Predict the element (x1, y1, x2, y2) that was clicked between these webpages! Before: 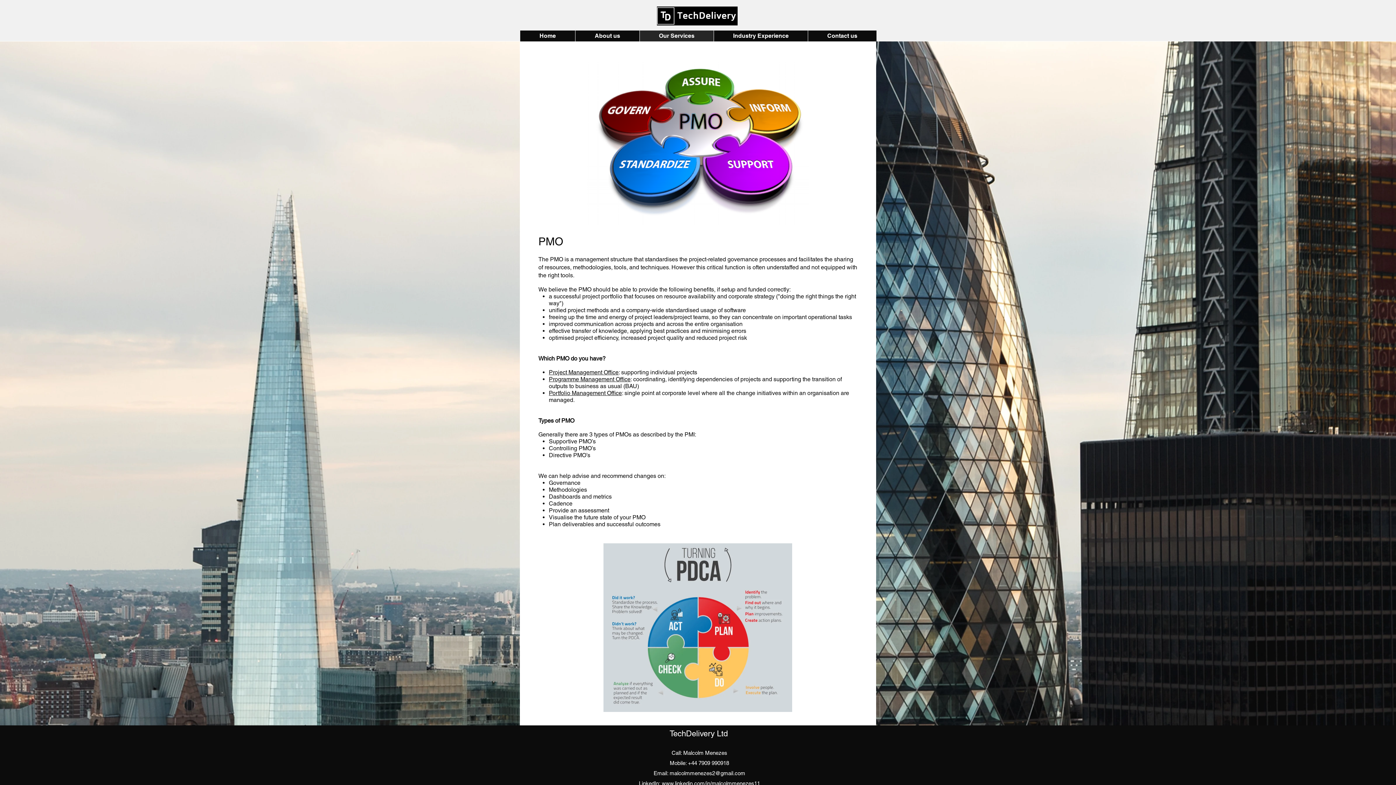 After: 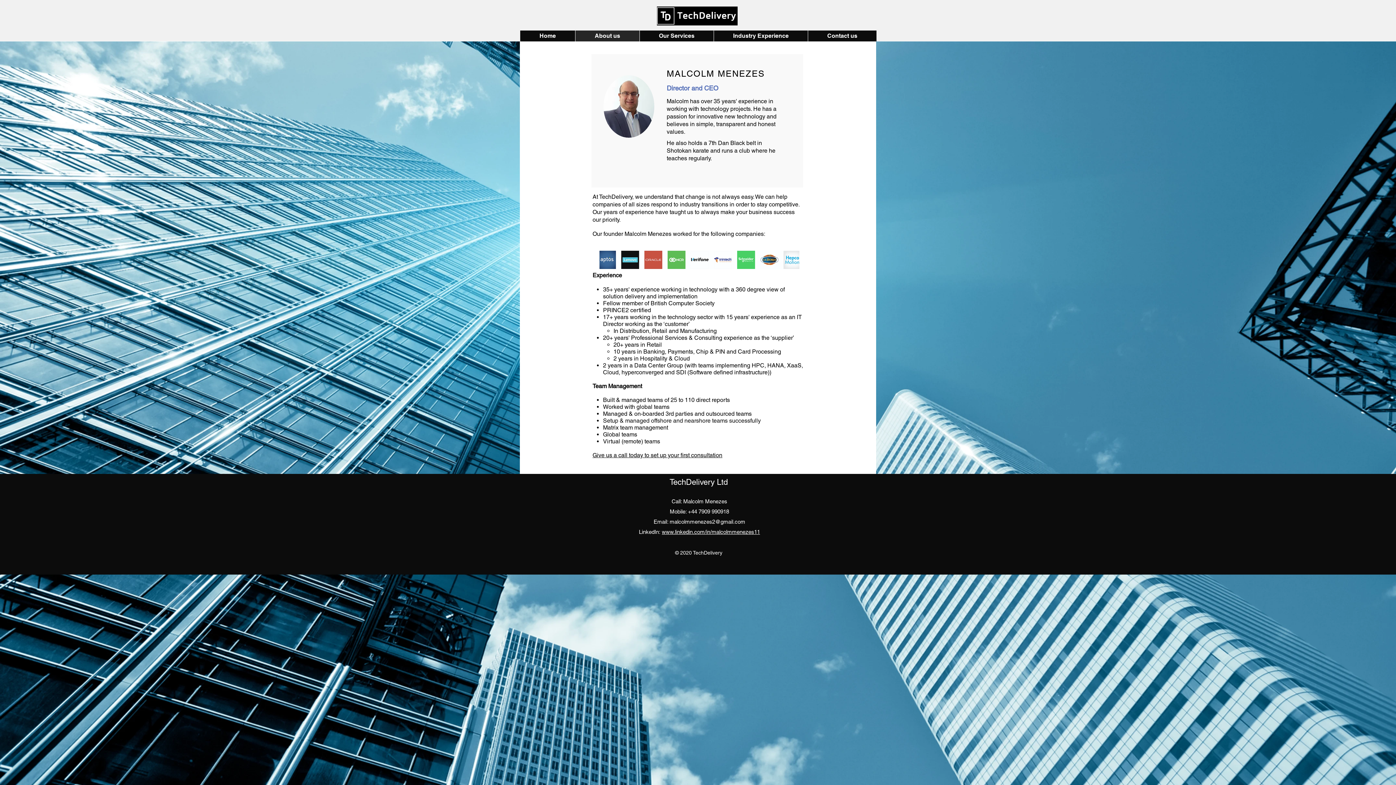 Action: bbox: (575, 30, 639, 41) label: About us